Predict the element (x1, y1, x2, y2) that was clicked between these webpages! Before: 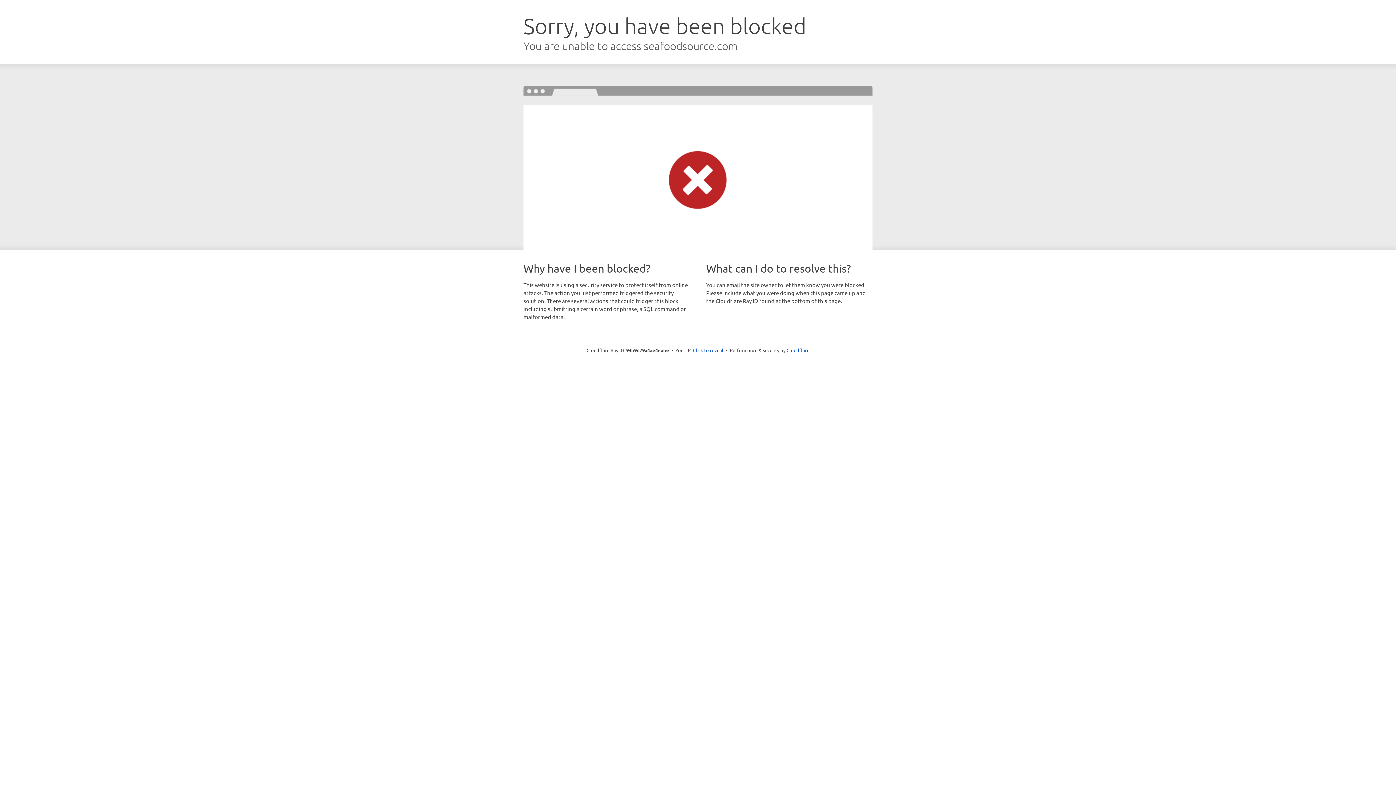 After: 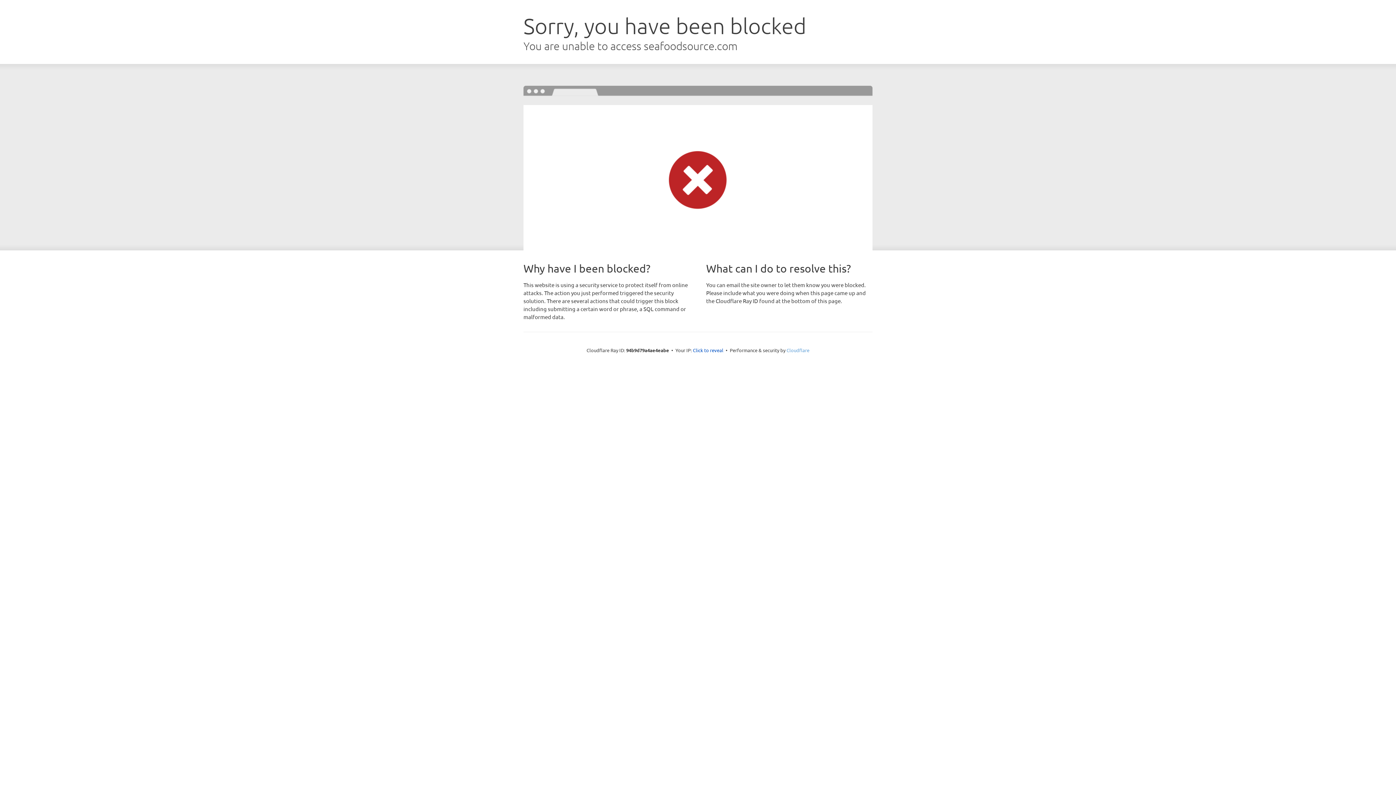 Action: label: Cloudflare bbox: (786, 347, 809, 353)